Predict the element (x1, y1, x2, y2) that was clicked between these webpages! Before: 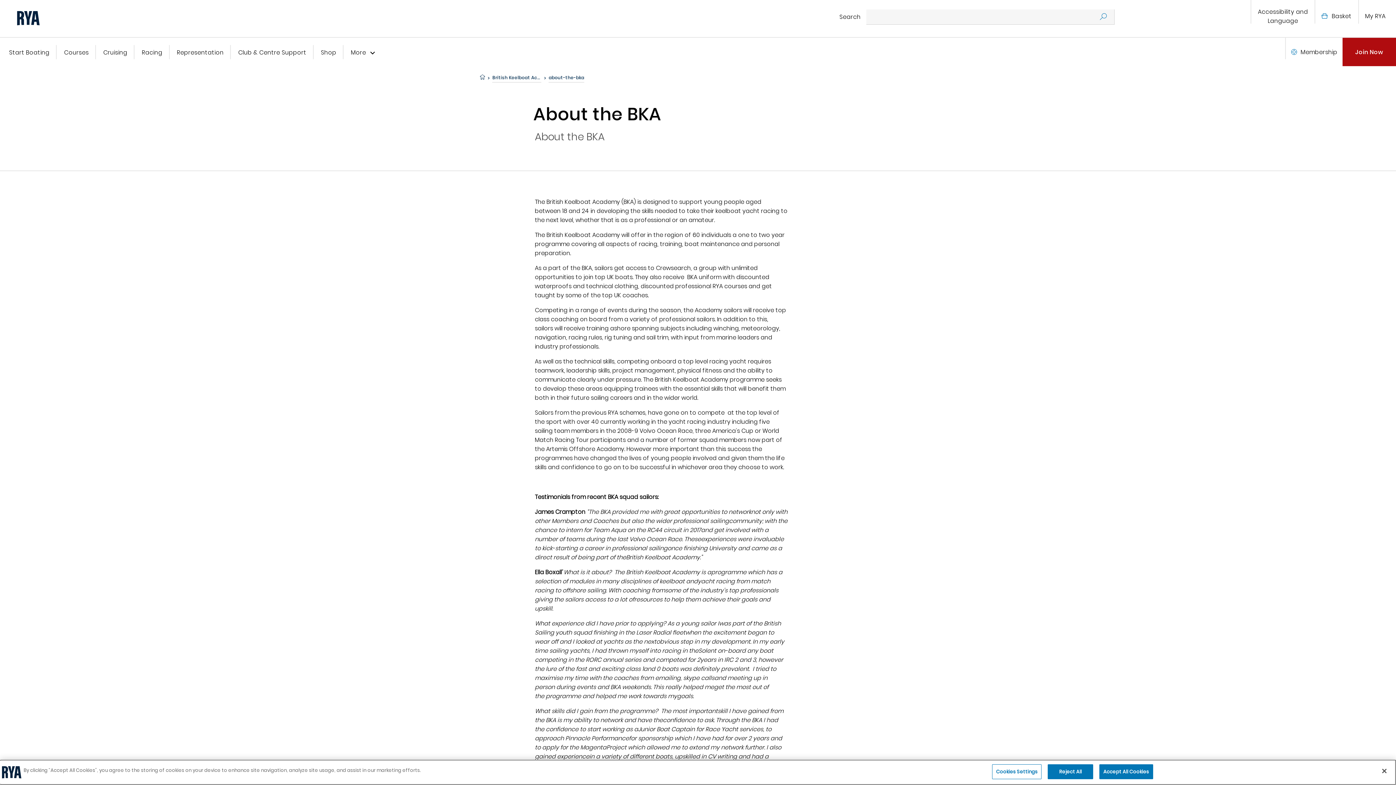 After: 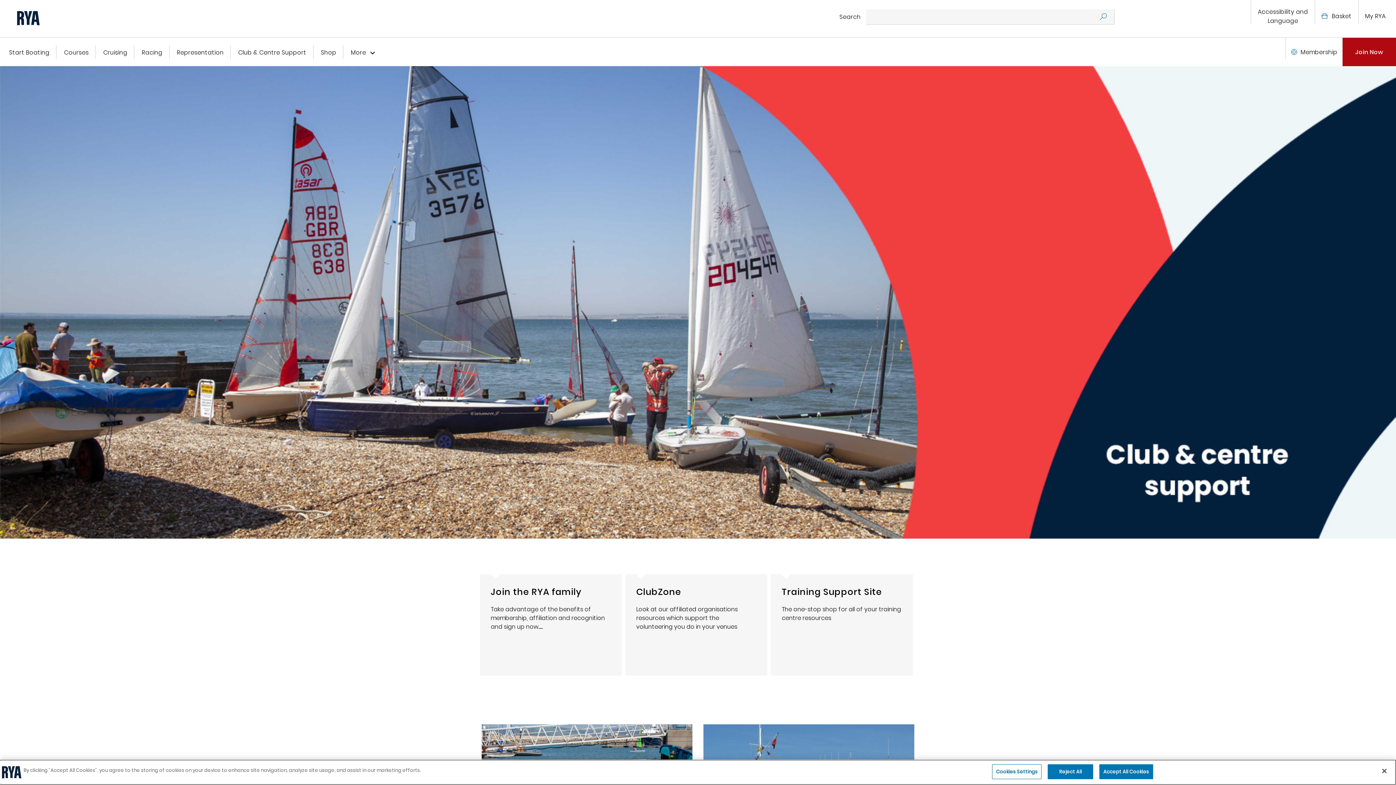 Action: label: Club & Centre Support bbox: (238, 48, 306, 66)